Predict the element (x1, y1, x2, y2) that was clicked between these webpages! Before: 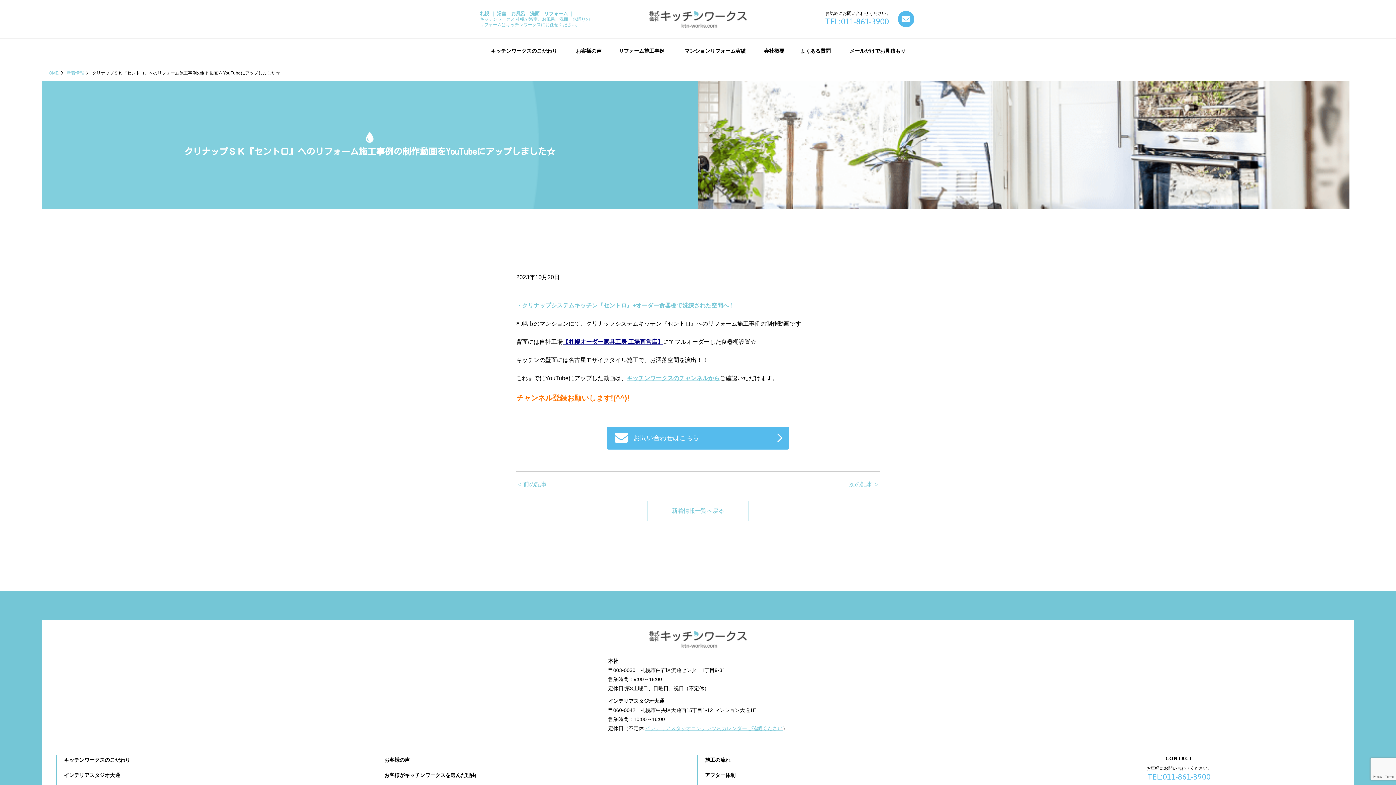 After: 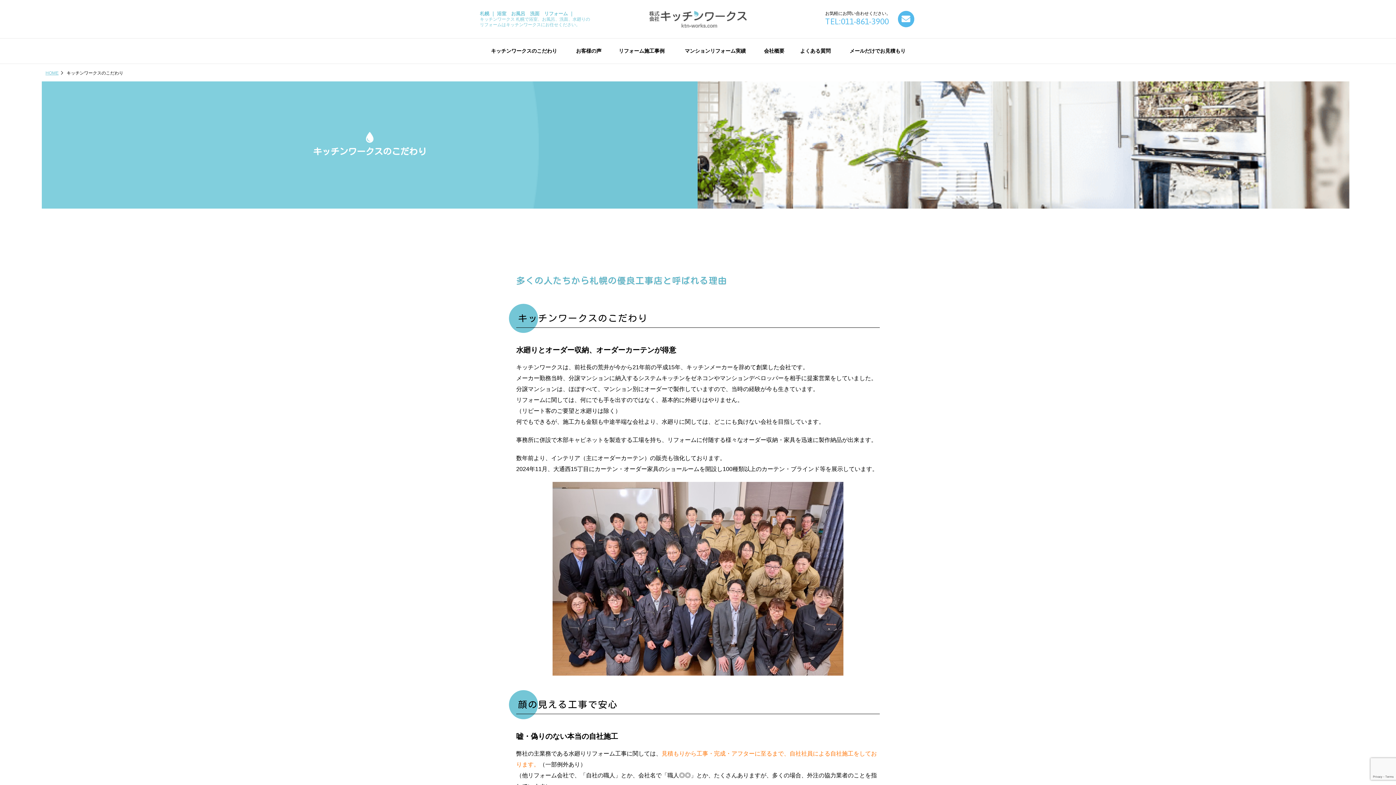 Action: bbox: (480, 38, 568, 64) label: キッチンワークスのこだわり